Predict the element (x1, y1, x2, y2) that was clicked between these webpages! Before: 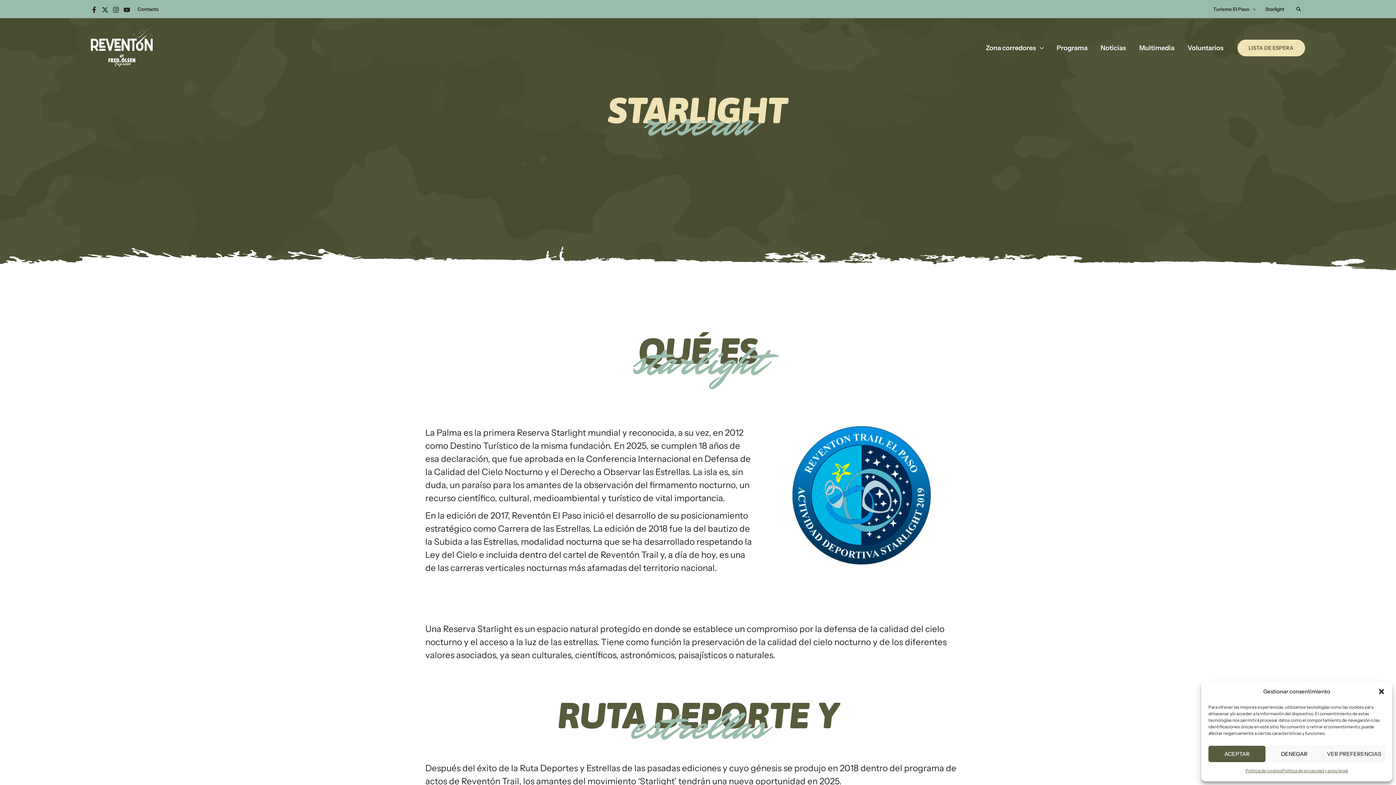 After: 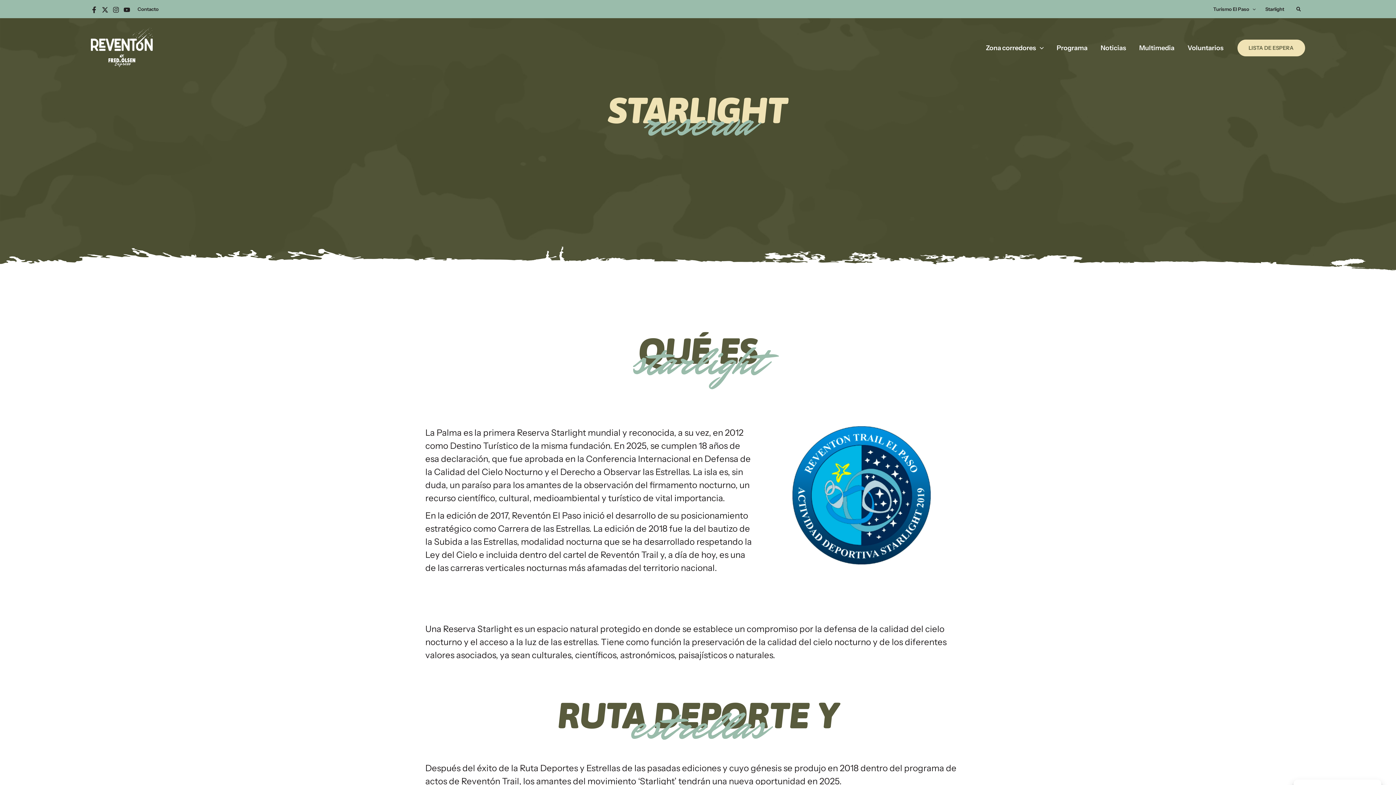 Action: bbox: (1378, 688, 1385, 695) label: Cerrar ventana